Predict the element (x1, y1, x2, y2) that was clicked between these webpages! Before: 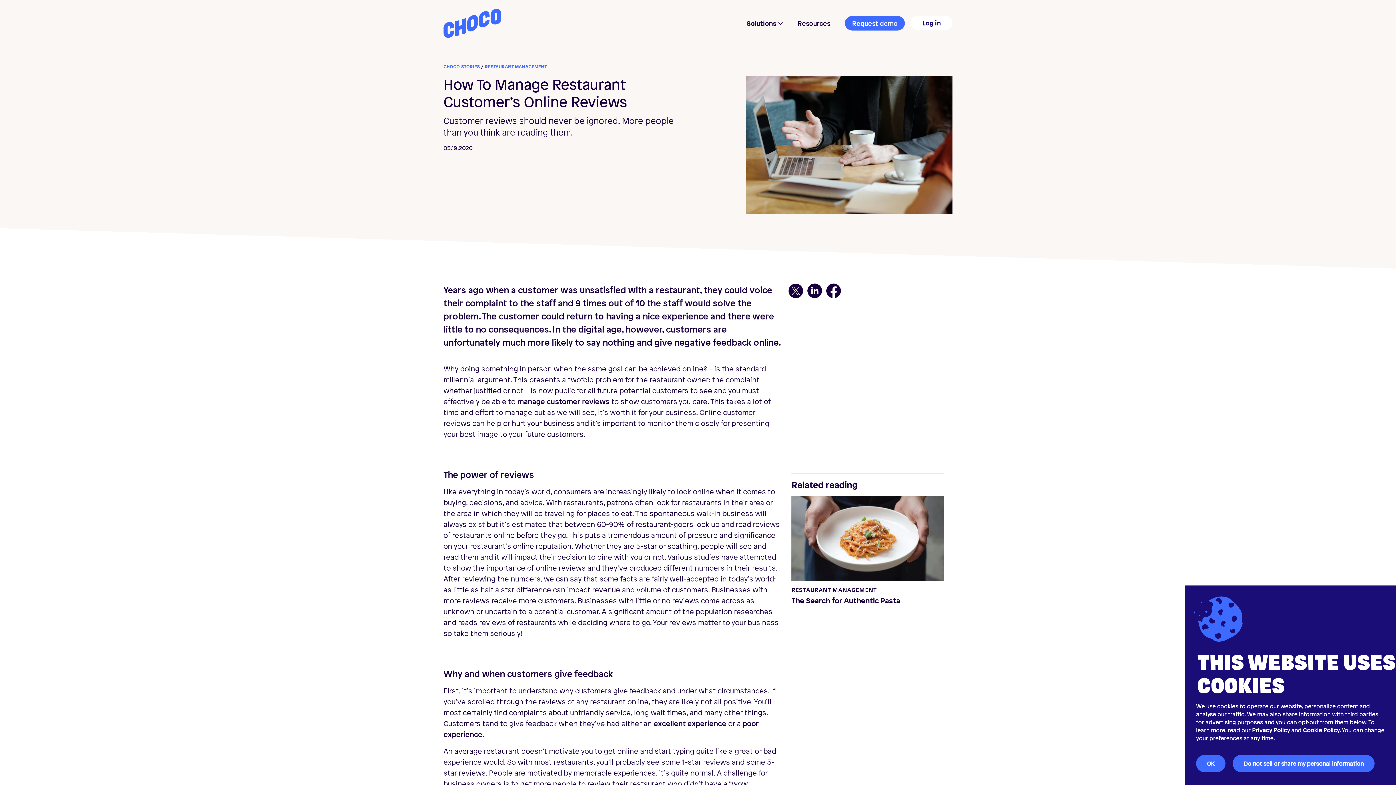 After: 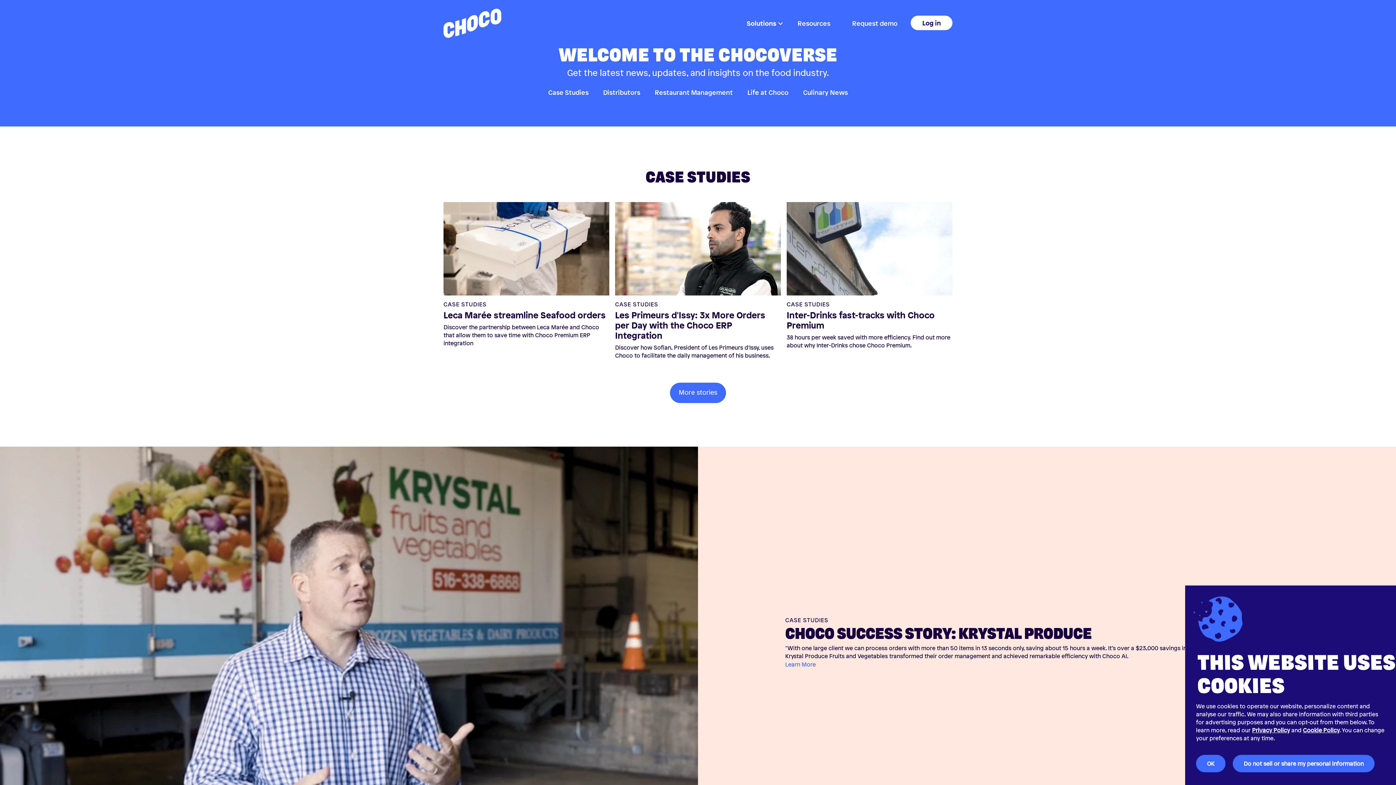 Action: label: CHOCO STORIES bbox: (443, 64, 479, 69)